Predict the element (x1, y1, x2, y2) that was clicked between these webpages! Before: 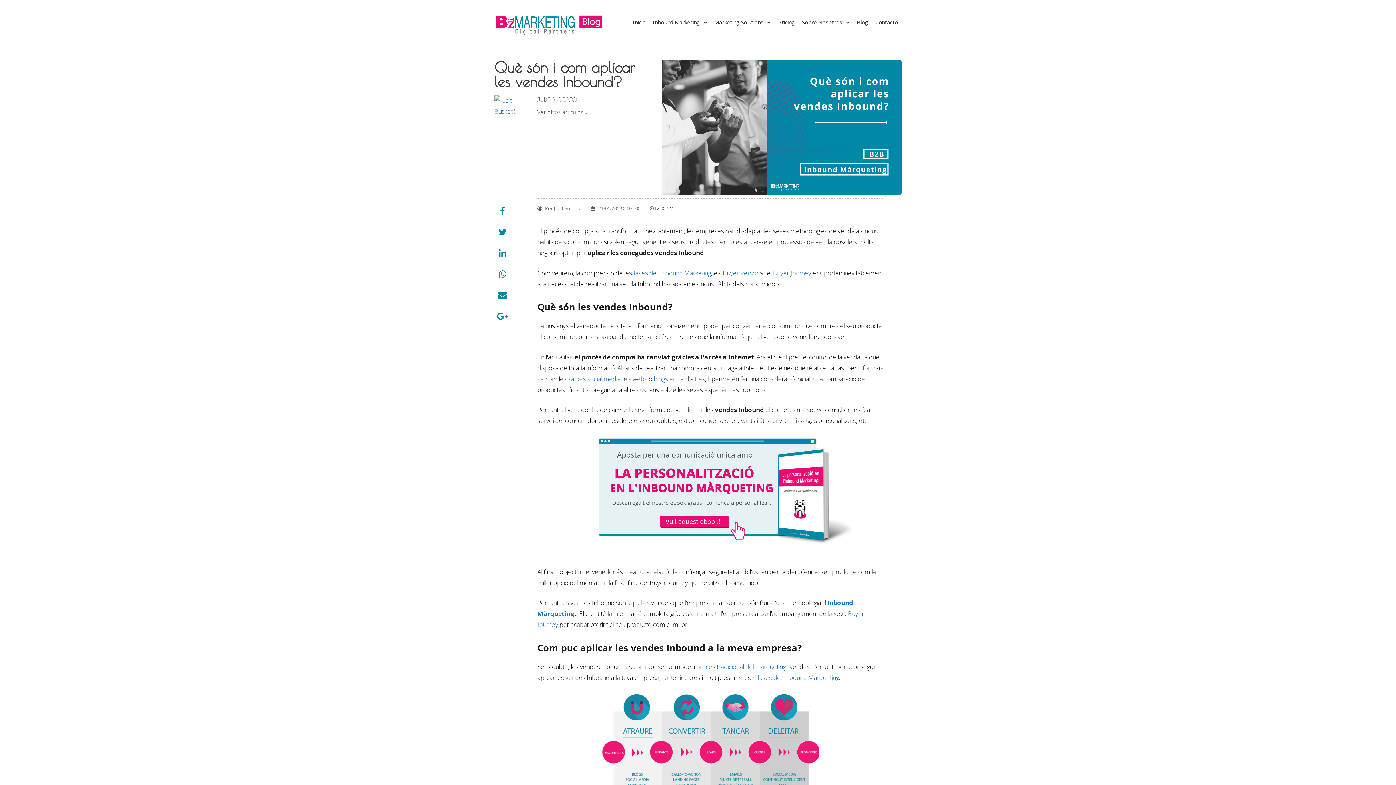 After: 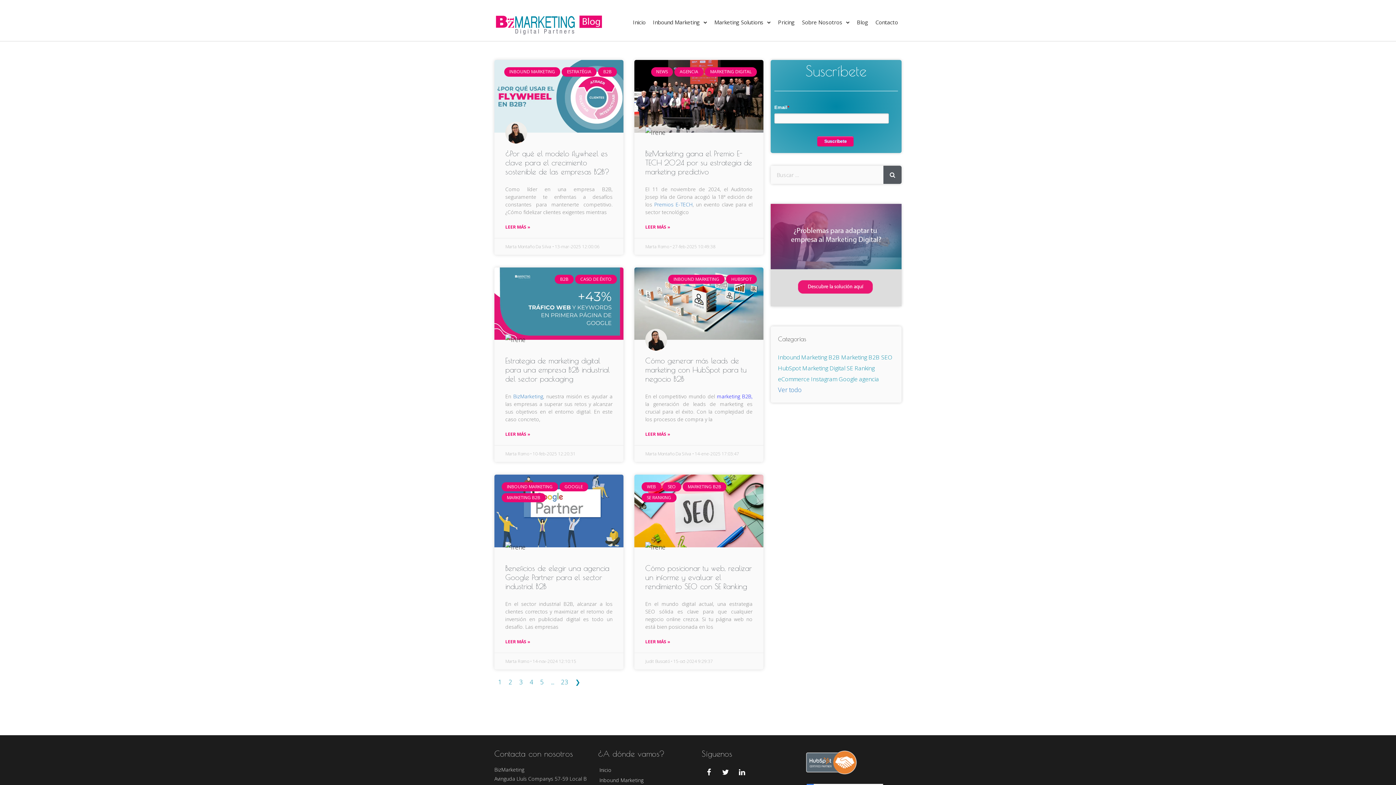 Action: bbox: (494, 25, 603, 34)